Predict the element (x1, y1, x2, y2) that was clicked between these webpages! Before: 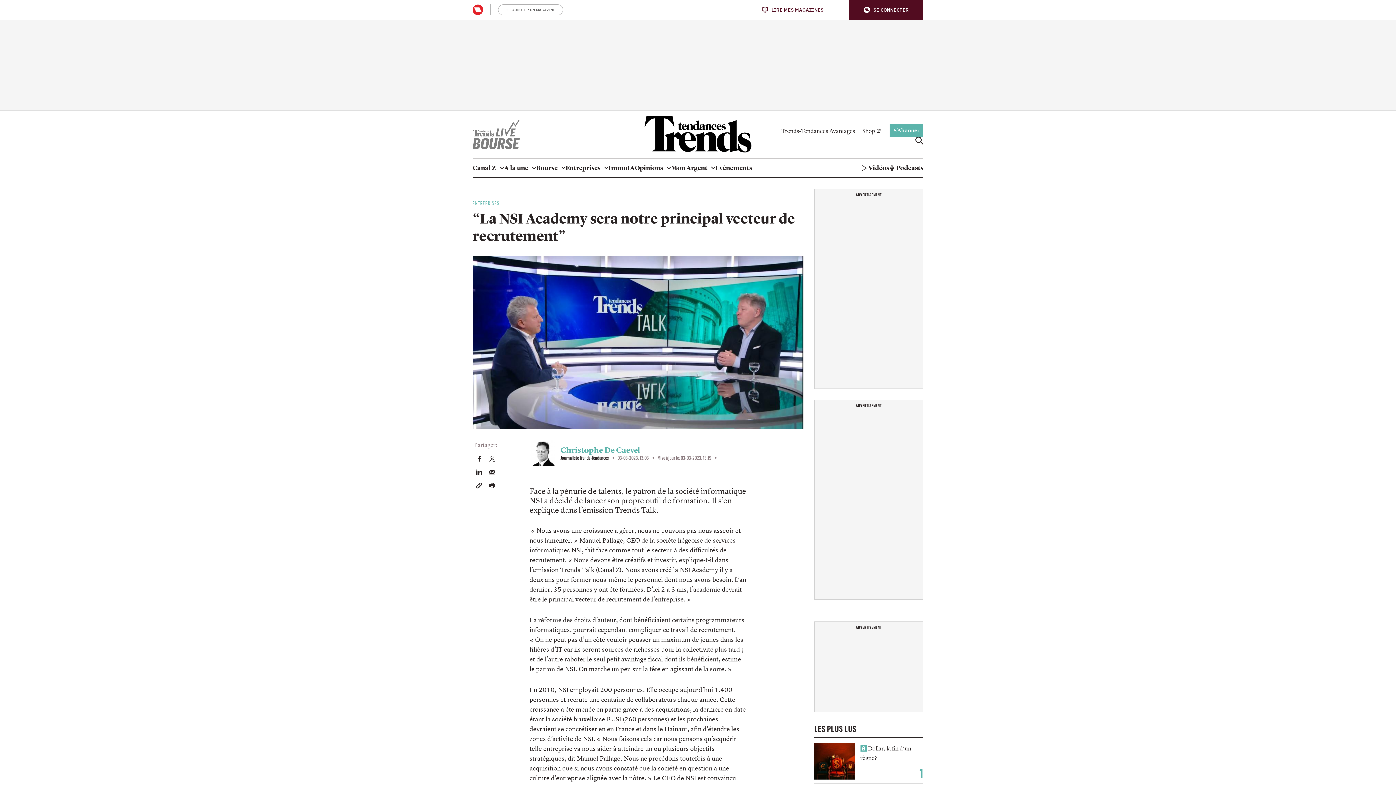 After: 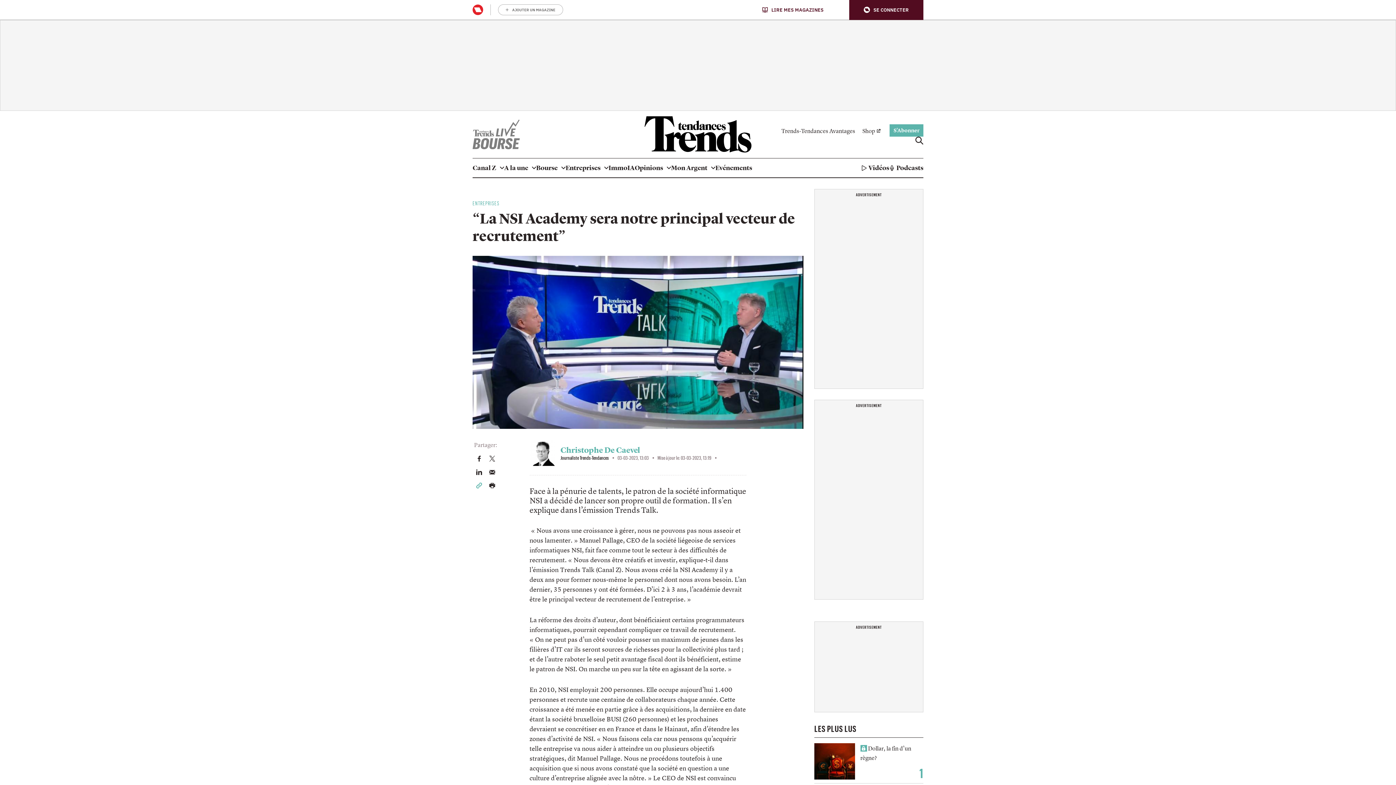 Action: bbox: (476, 480, 482, 489) label: Hyperlink